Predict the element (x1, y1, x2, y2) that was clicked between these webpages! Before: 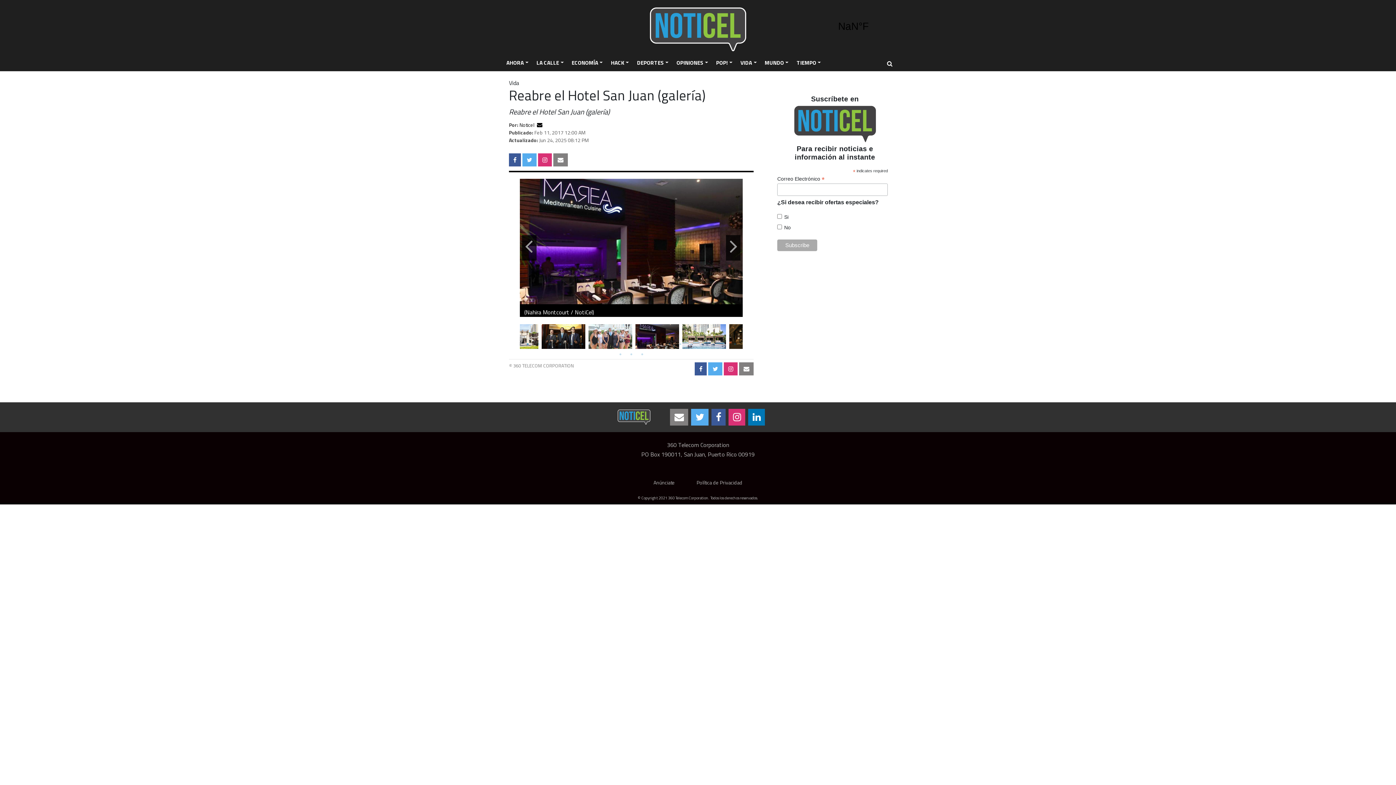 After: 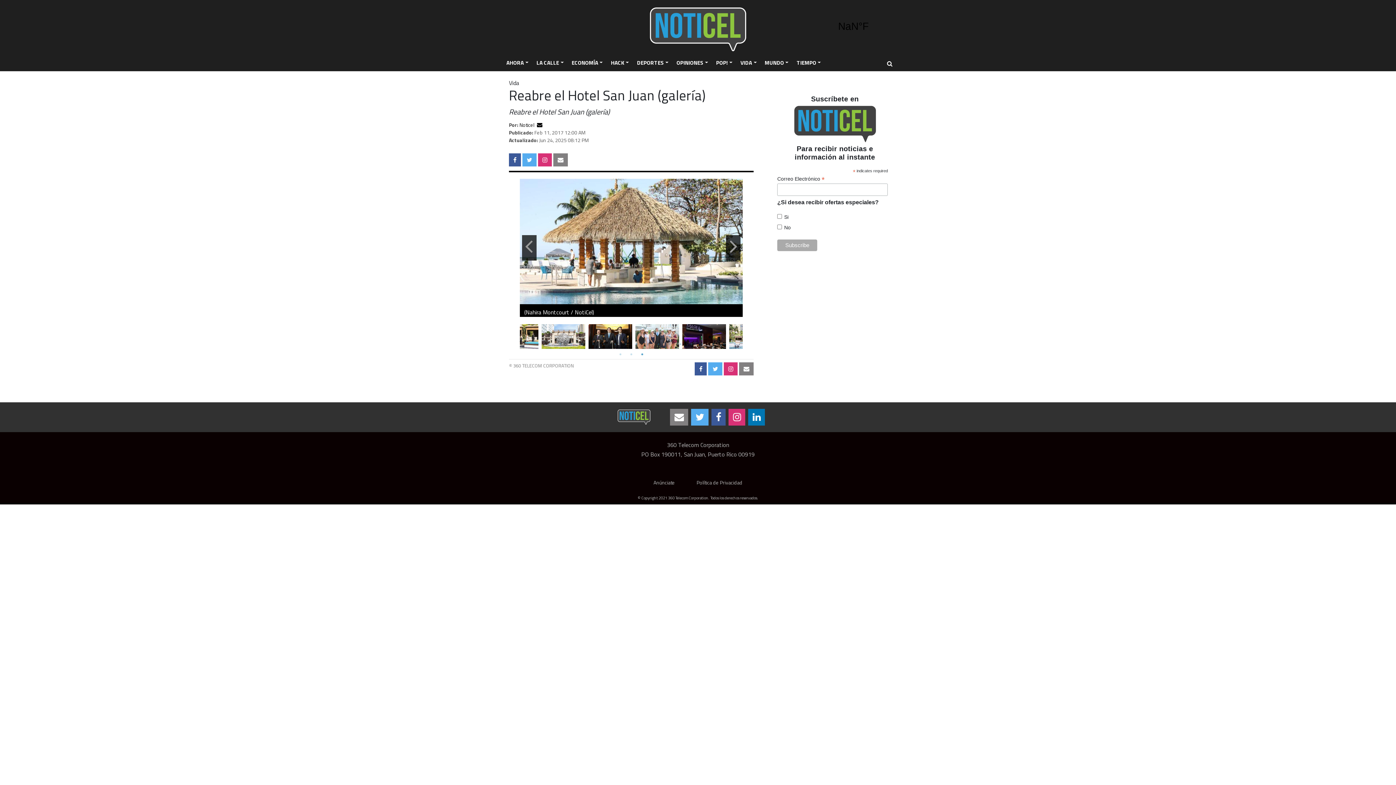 Action: bbox: (638, 350, 646, 358) label: 23 of 6